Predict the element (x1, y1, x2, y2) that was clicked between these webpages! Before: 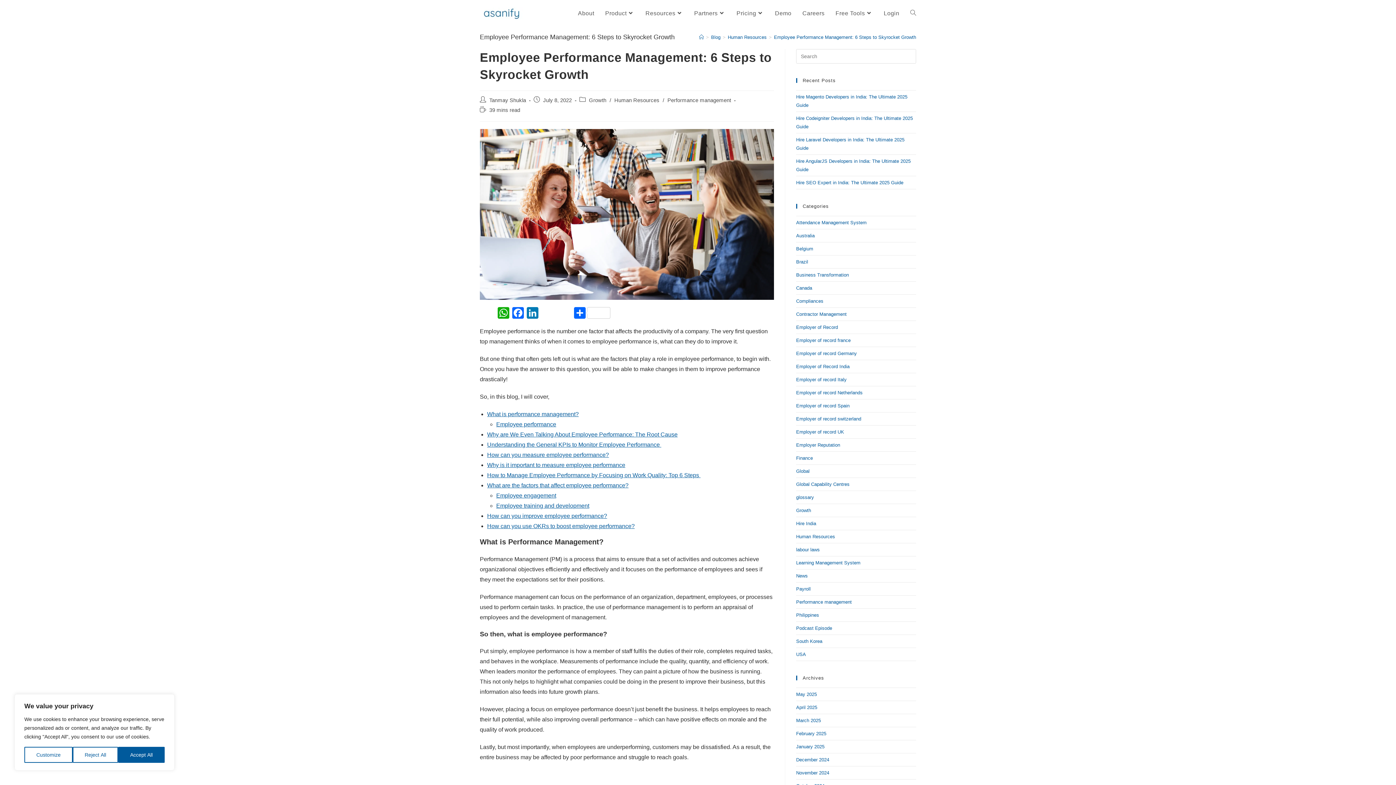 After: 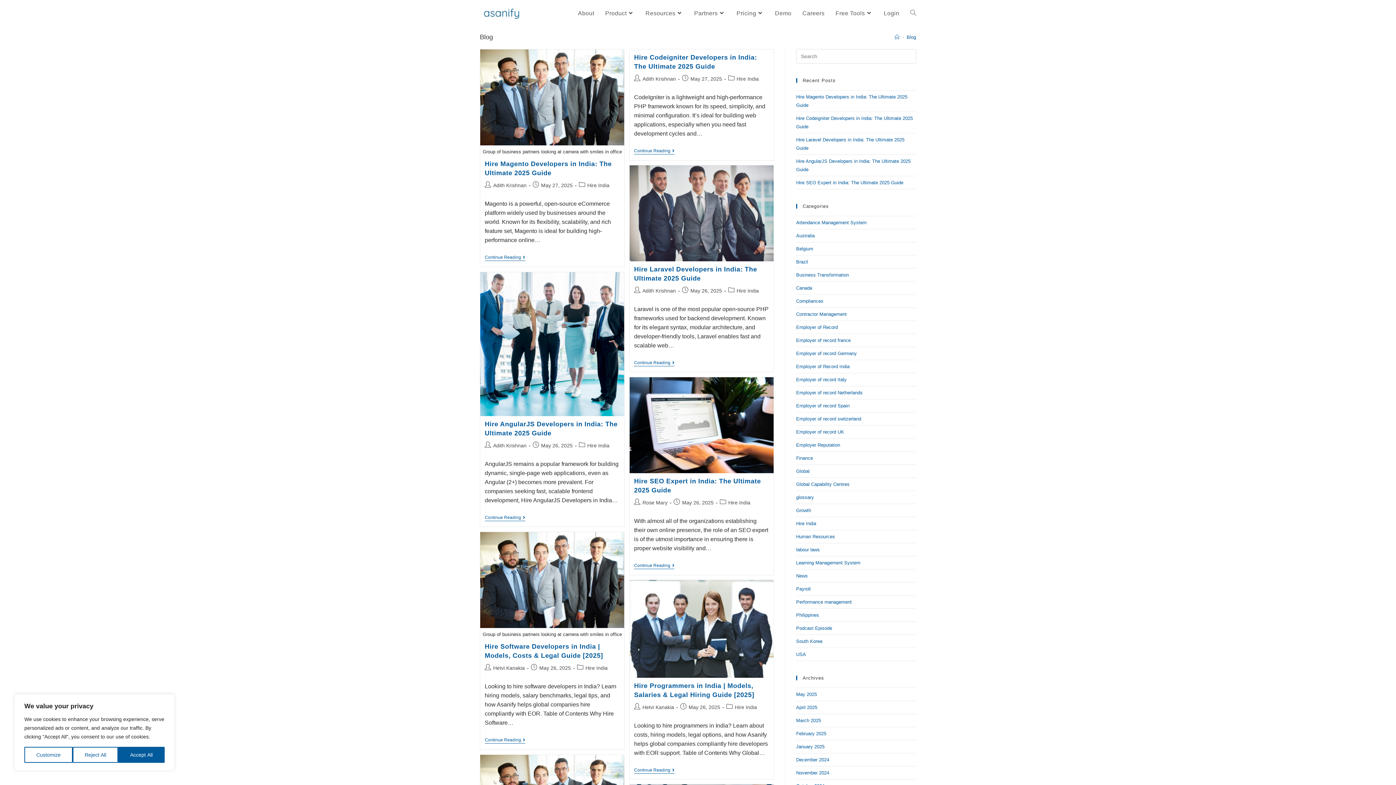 Action: label: Blog bbox: (711, 34, 720, 39)